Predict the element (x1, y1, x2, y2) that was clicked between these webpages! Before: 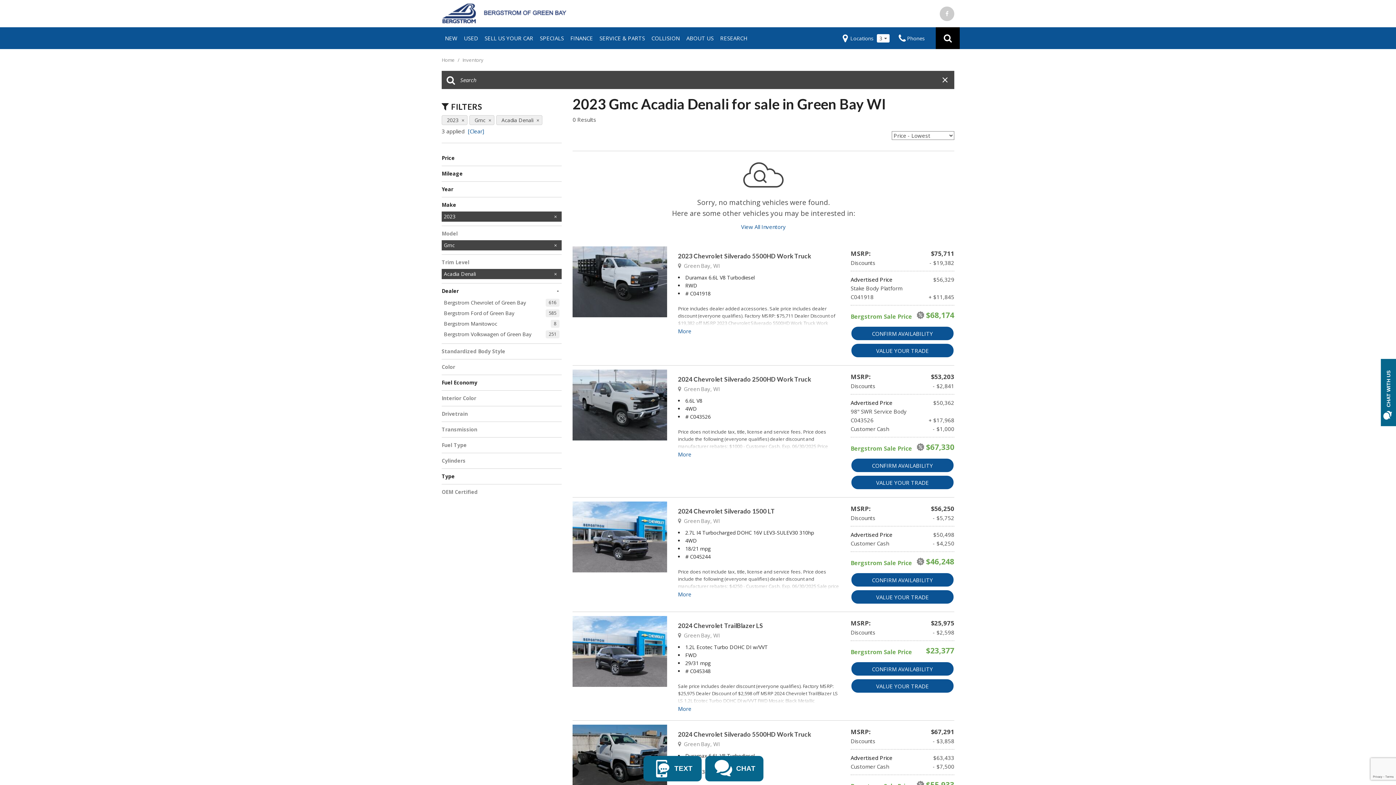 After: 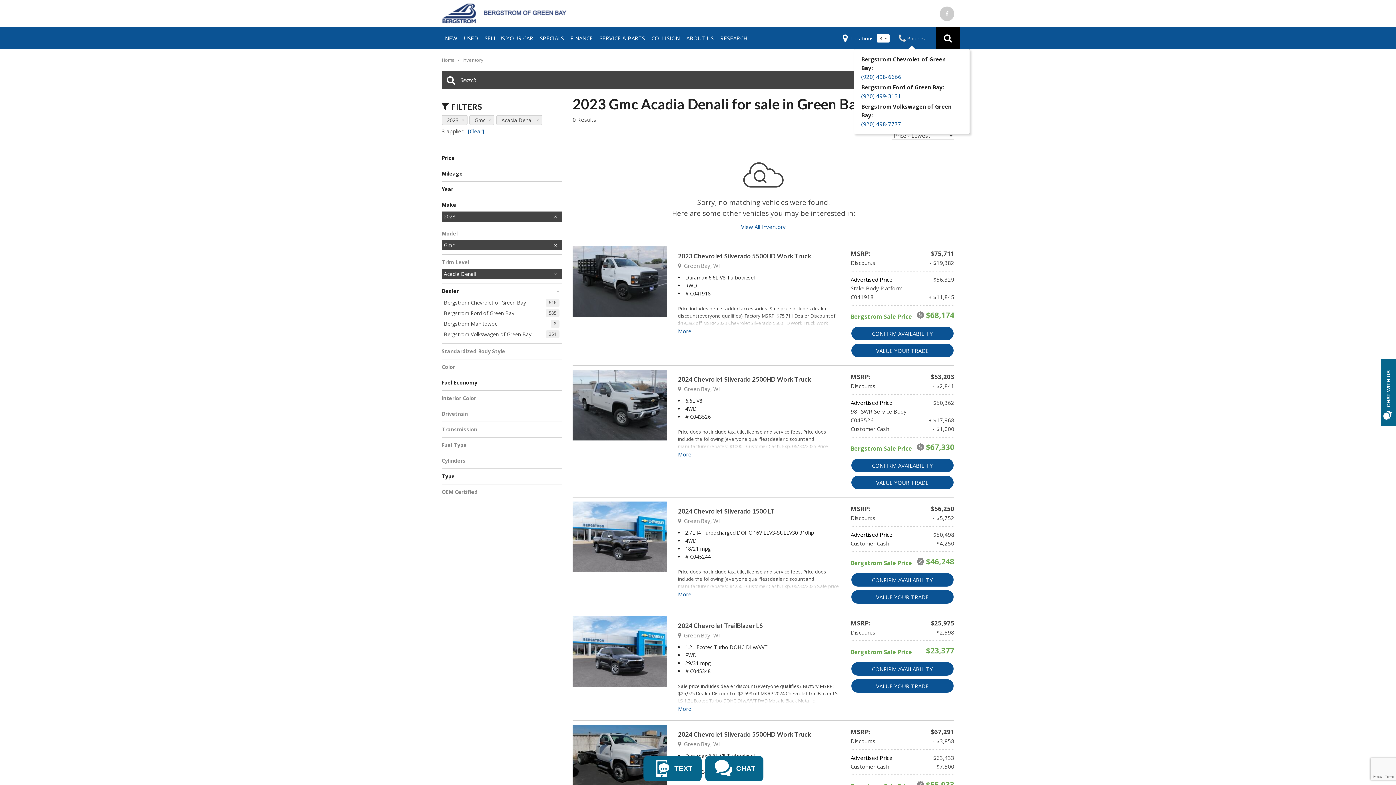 Action: label: Phones bbox: (898, 30, 925, 45)